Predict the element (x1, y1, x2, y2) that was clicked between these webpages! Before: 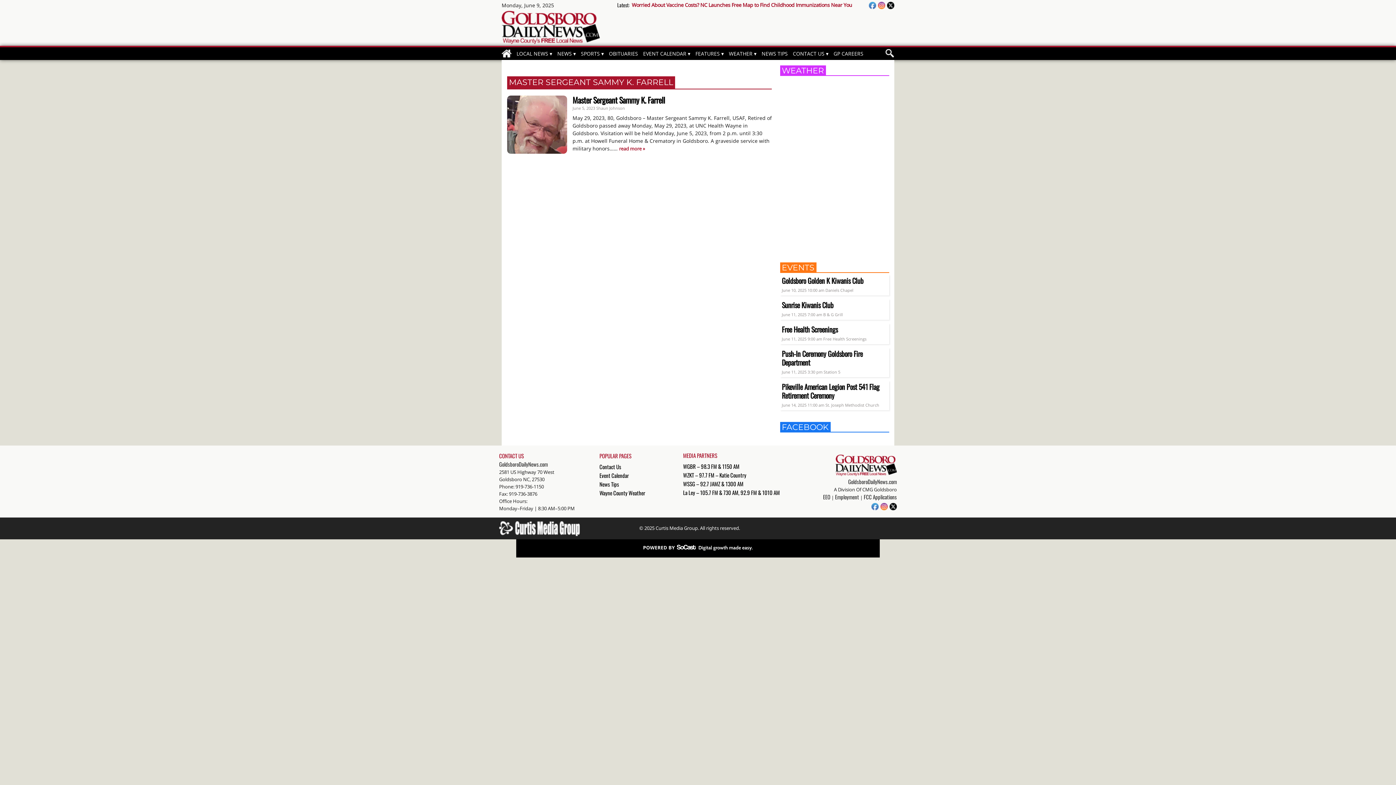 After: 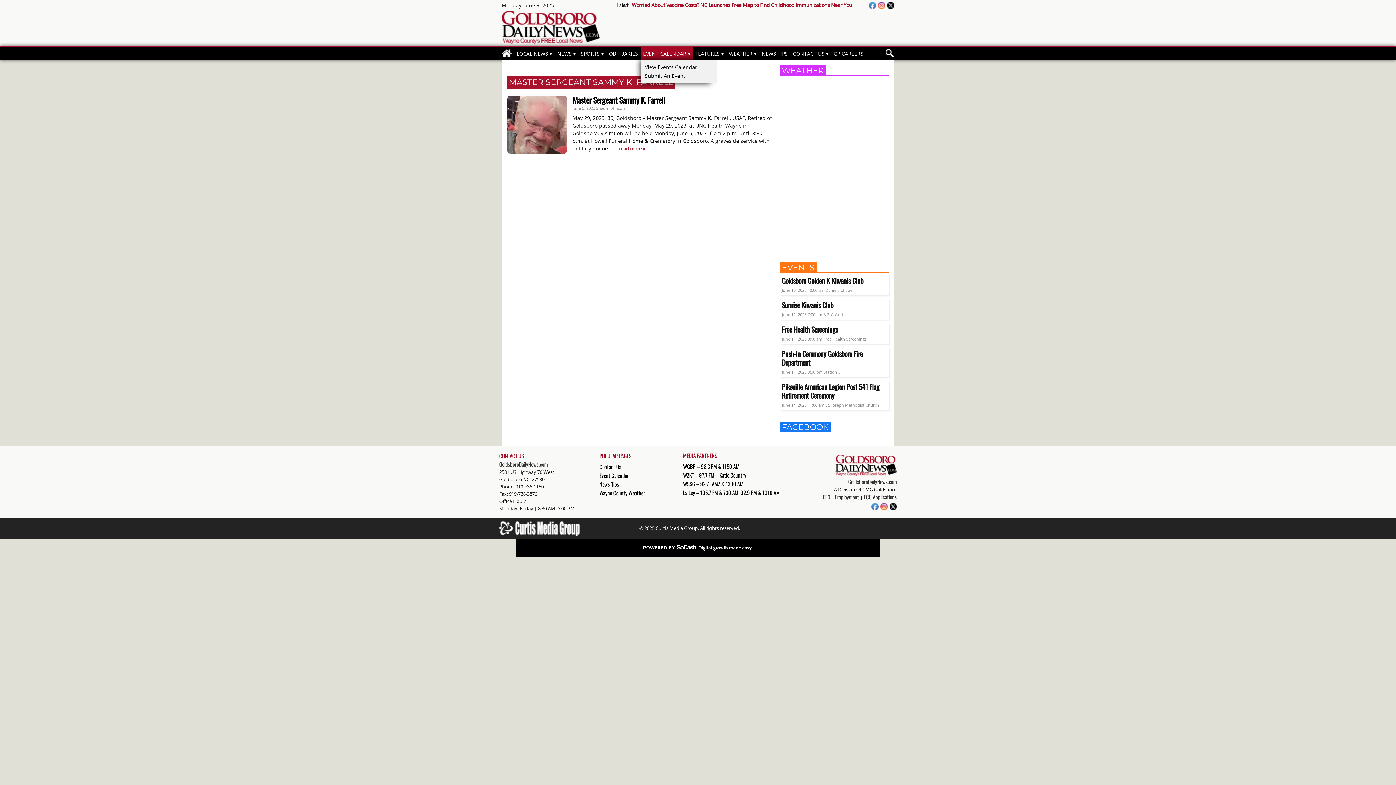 Action: bbox: (640, 47, 693, 60) label: EVENT CALENDAR